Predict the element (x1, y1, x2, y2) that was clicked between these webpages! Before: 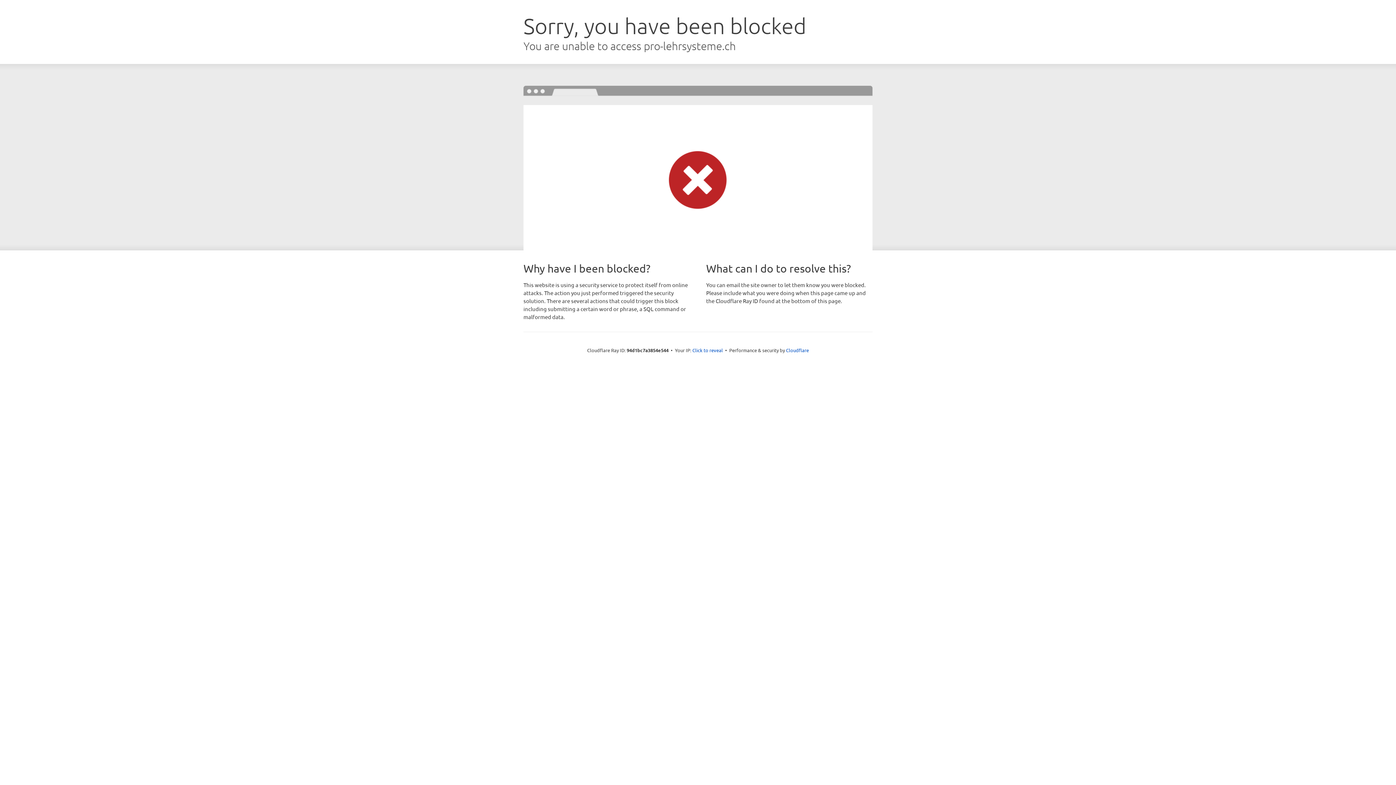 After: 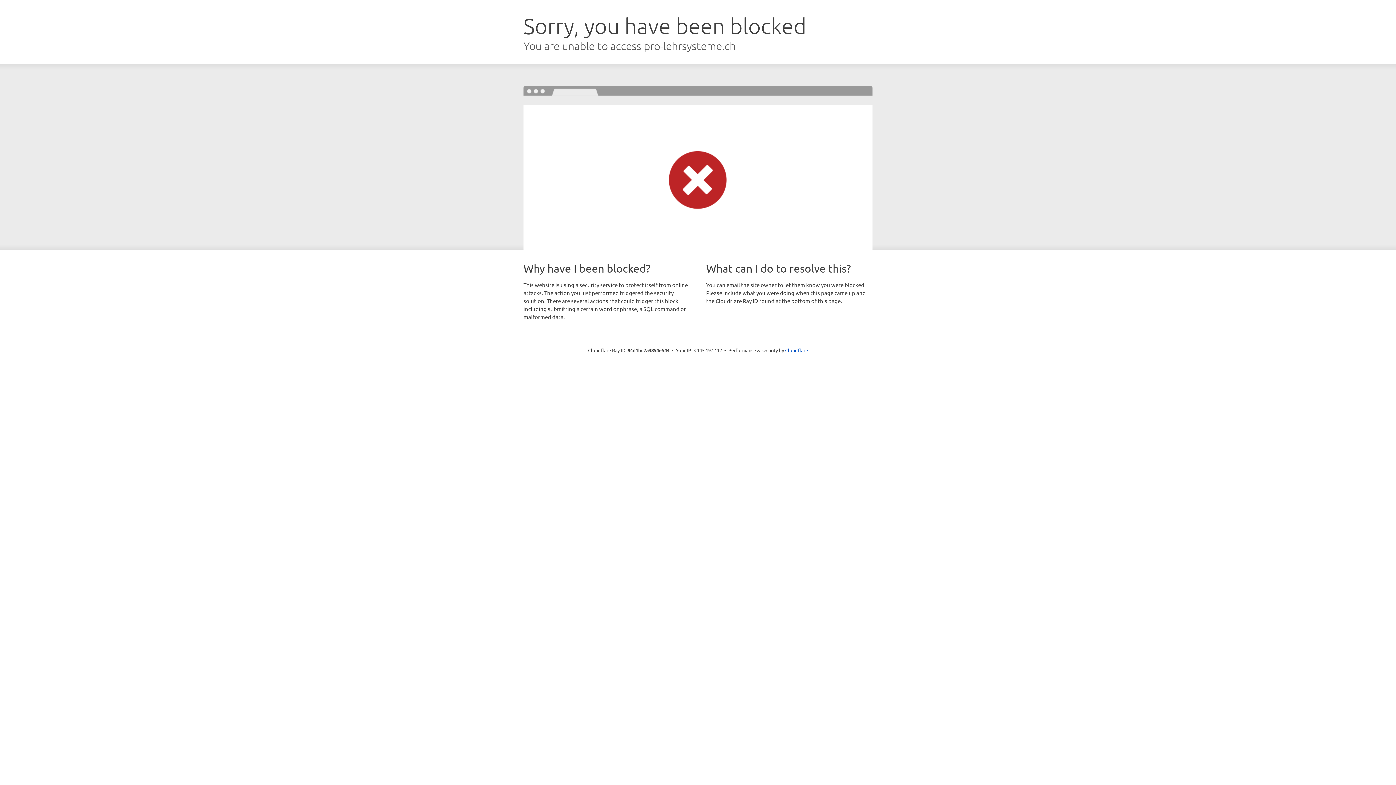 Action: label: Click to reveal bbox: (692, 346, 723, 353)